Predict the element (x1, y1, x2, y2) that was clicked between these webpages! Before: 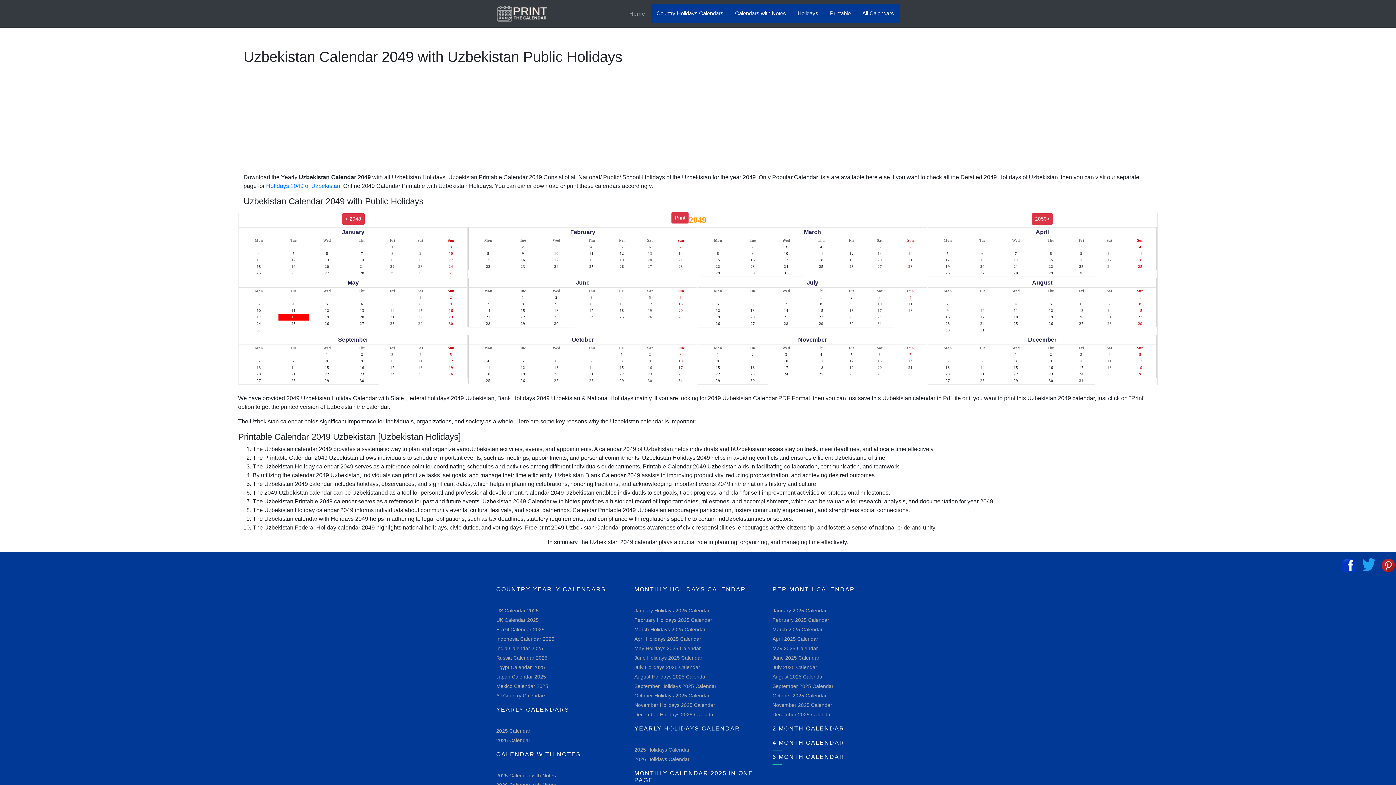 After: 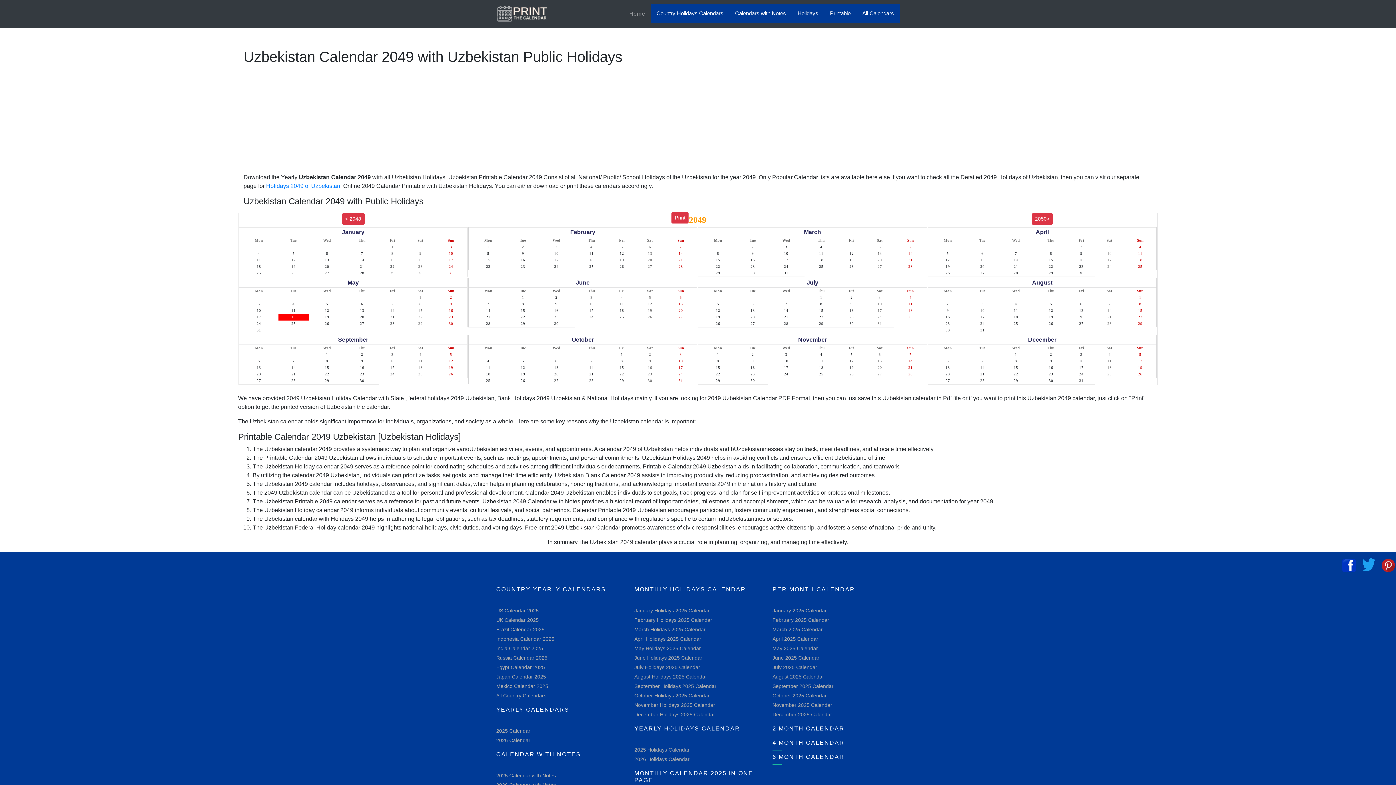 Action: bbox: (1356, 558, 1375, 573)